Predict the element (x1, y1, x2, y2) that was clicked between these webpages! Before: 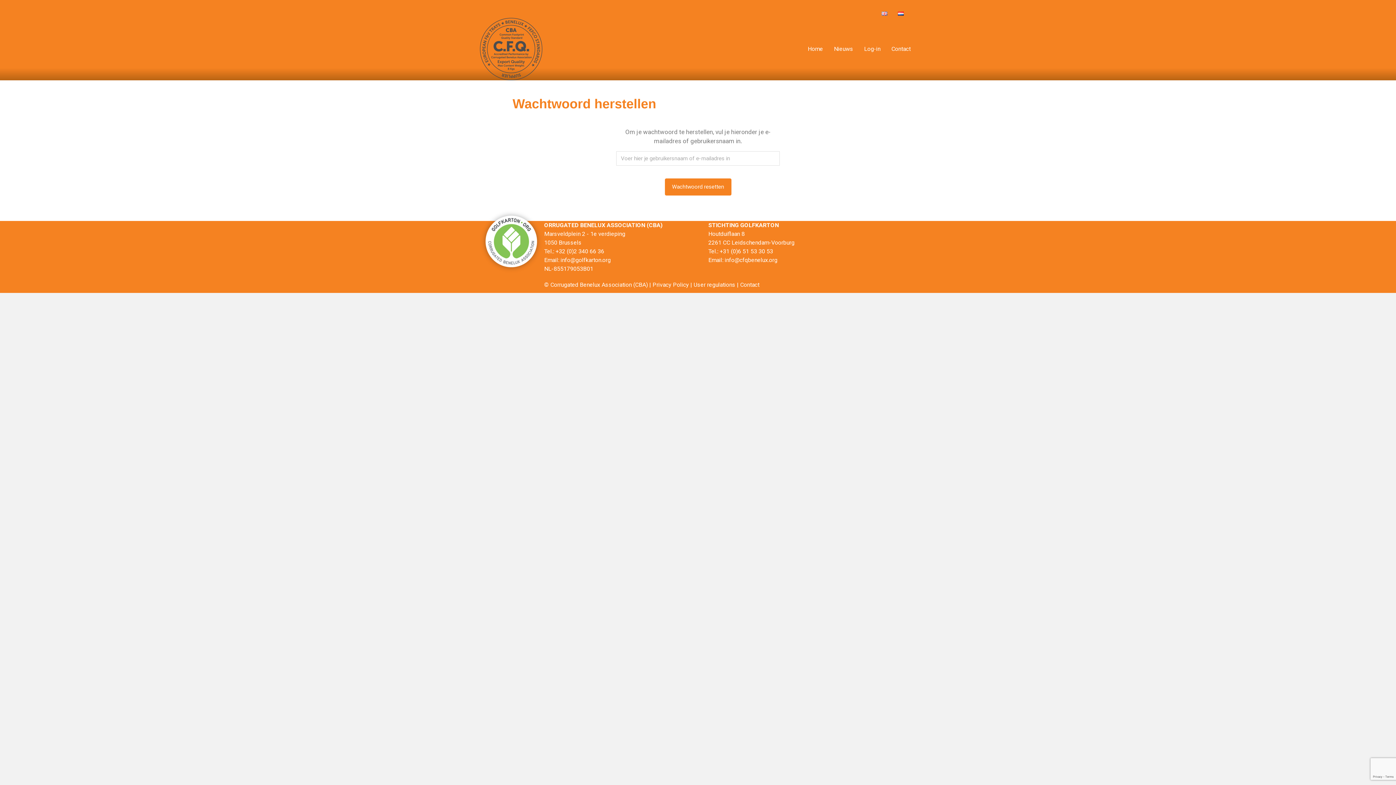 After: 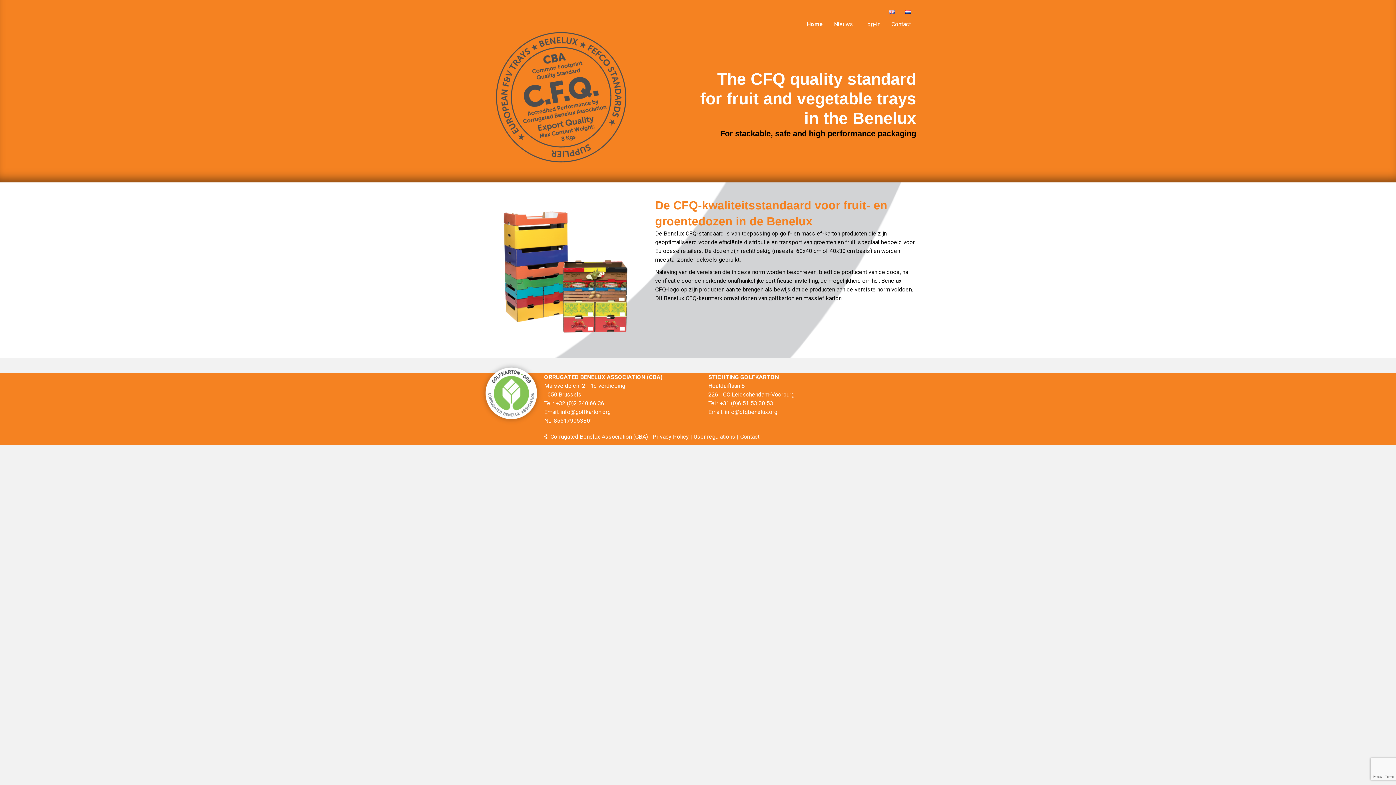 Action: bbox: (804, 42, 826, 55) label: Home